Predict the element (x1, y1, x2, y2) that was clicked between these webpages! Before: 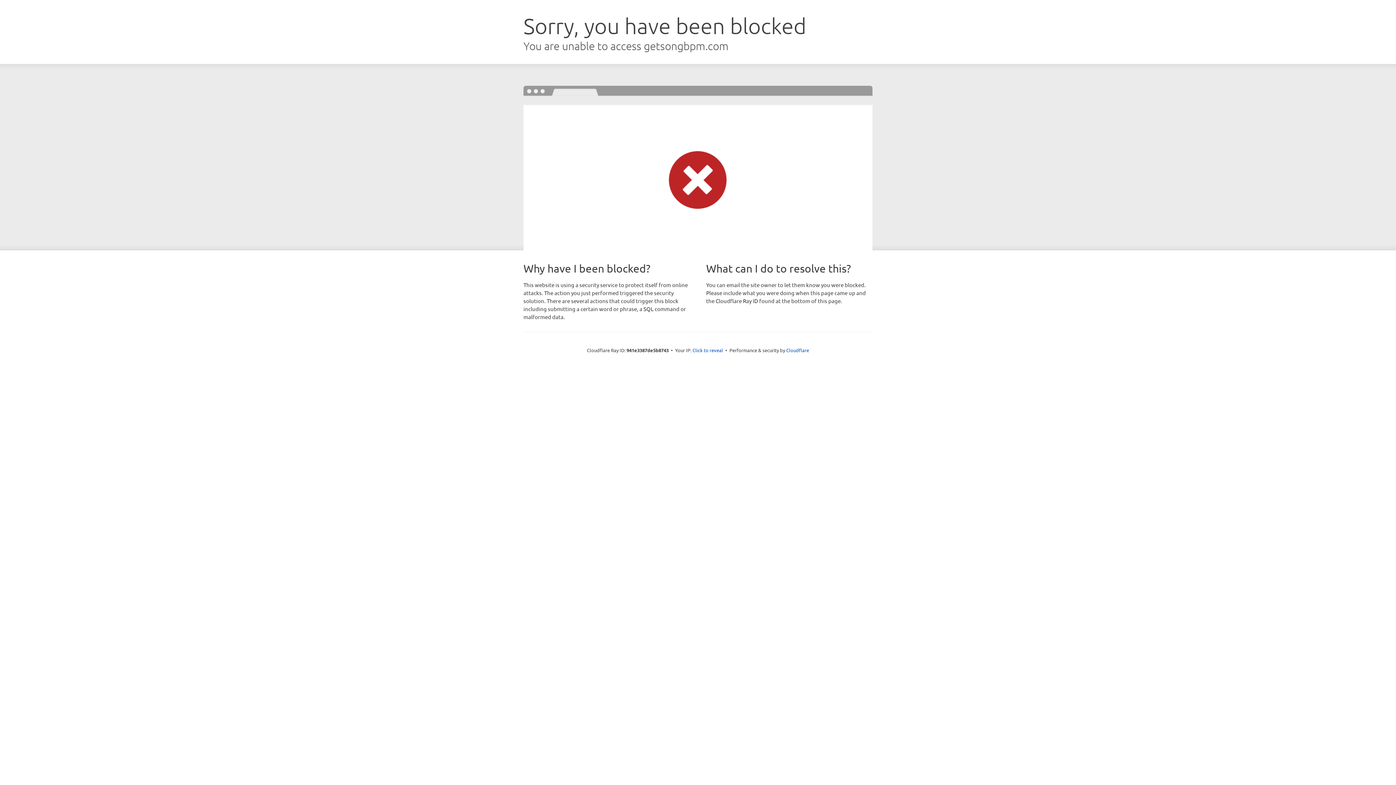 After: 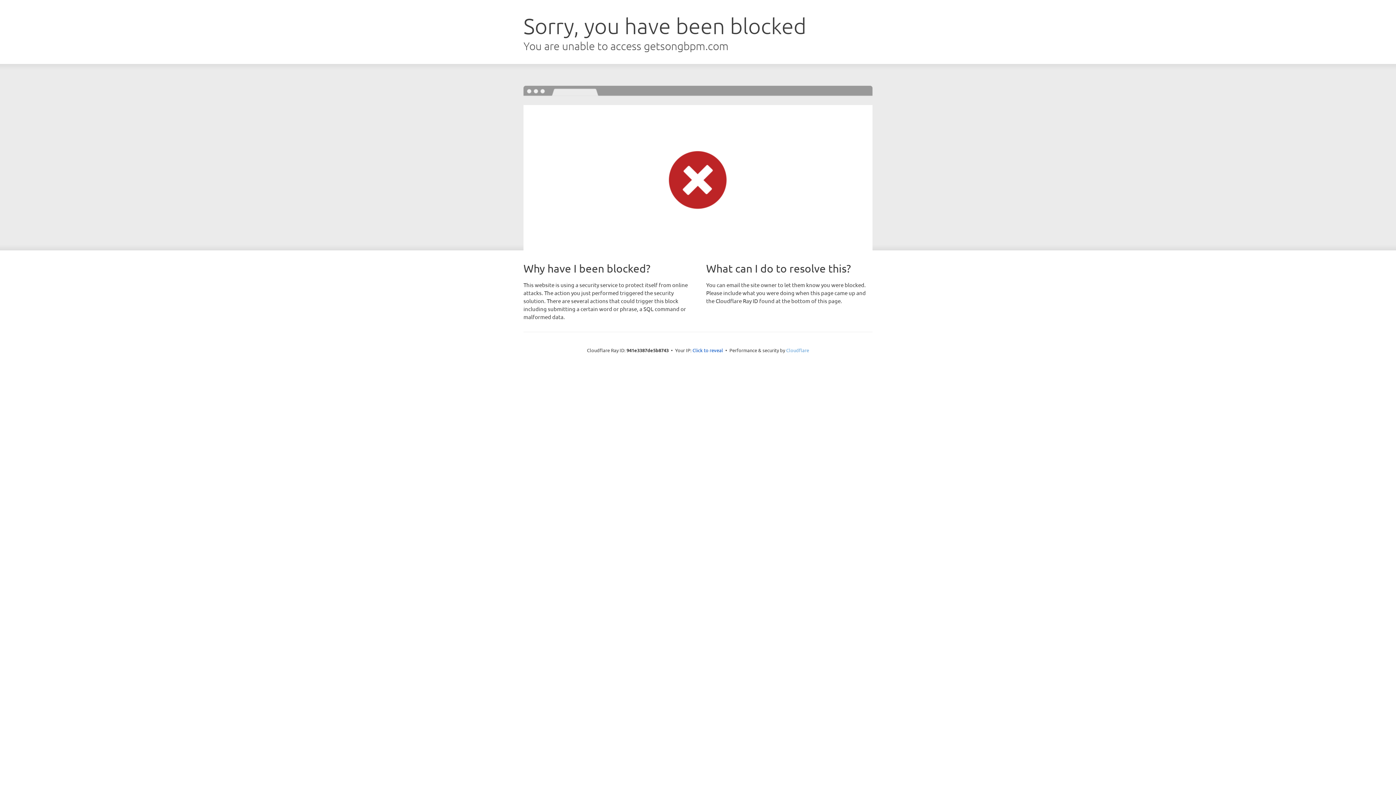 Action: label: Cloudflare bbox: (786, 347, 809, 353)